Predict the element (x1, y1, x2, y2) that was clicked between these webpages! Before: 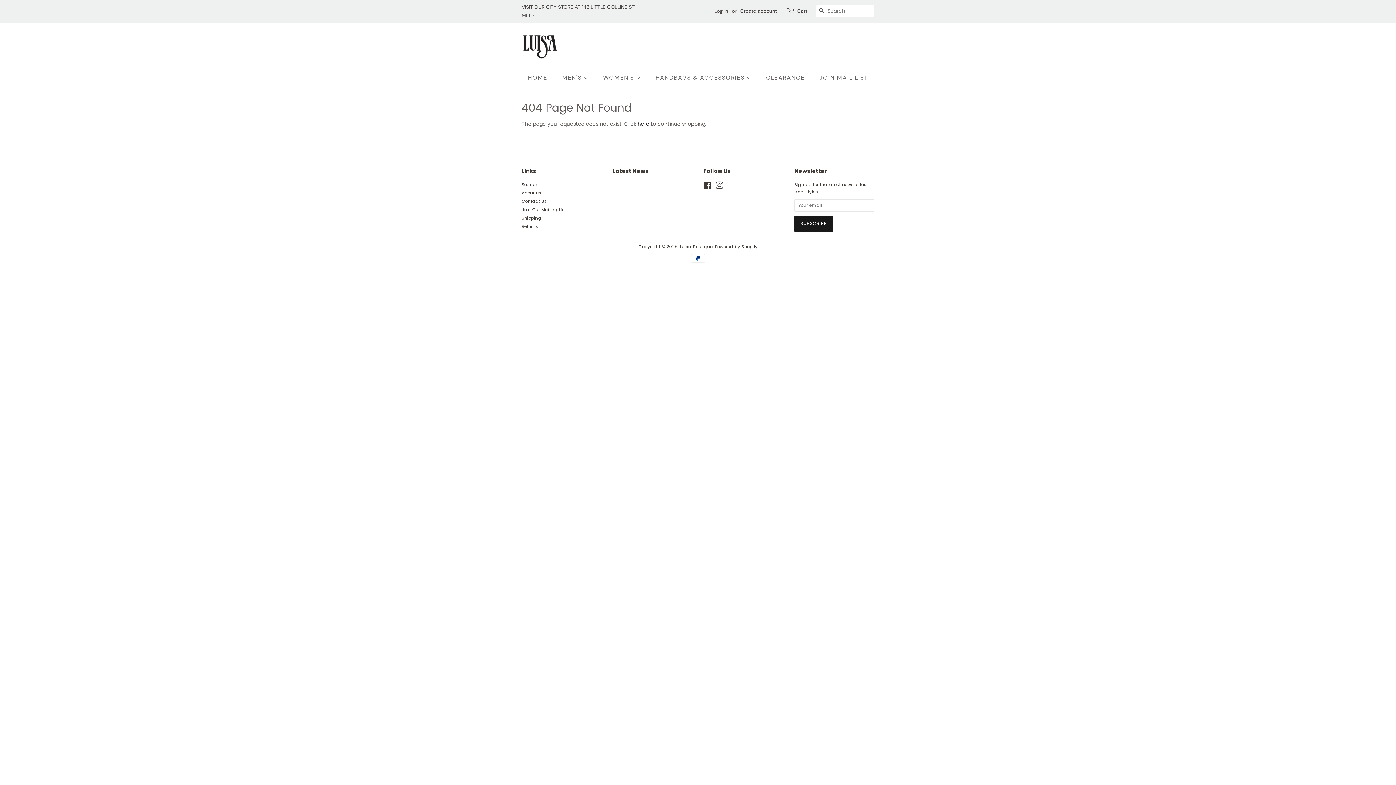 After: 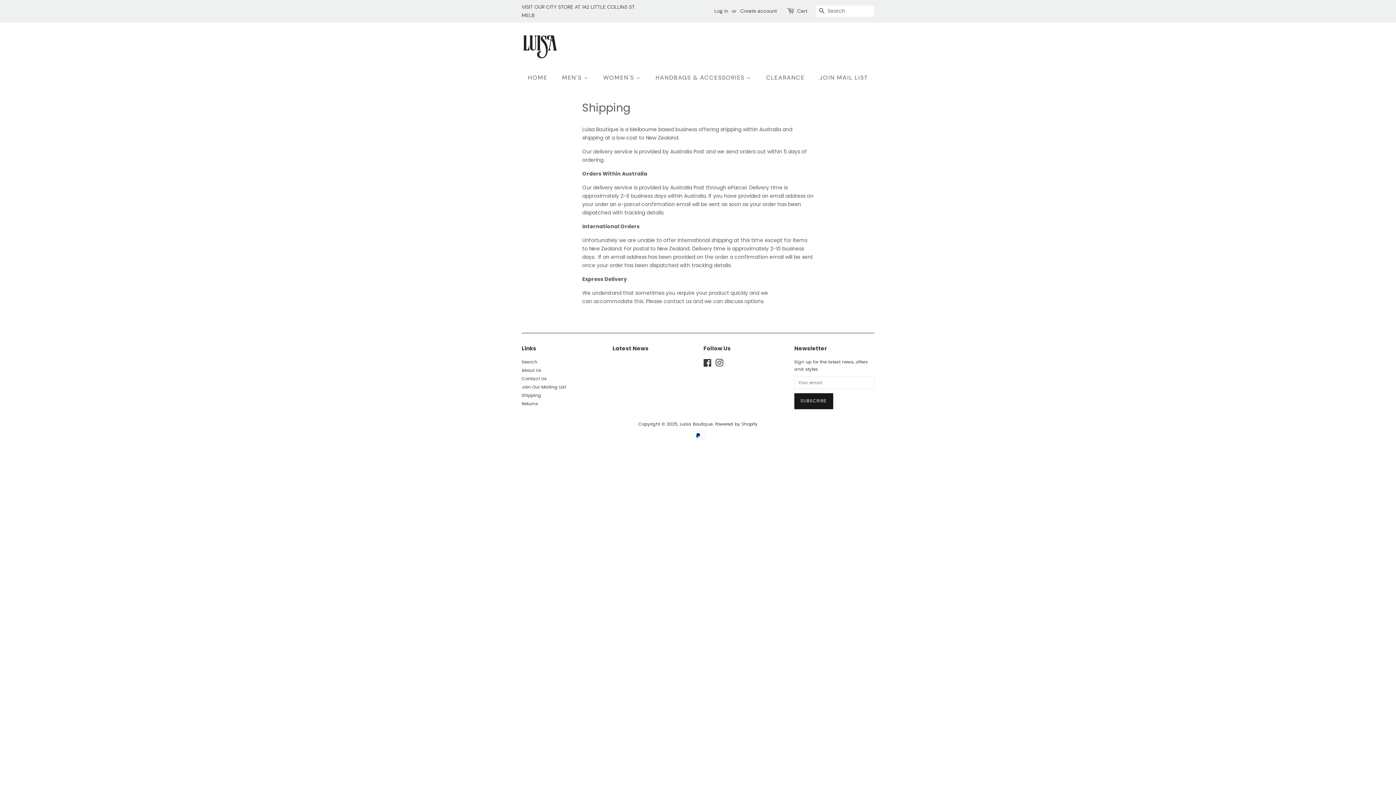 Action: bbox: (521, 215, 541, 221) label: Shipping